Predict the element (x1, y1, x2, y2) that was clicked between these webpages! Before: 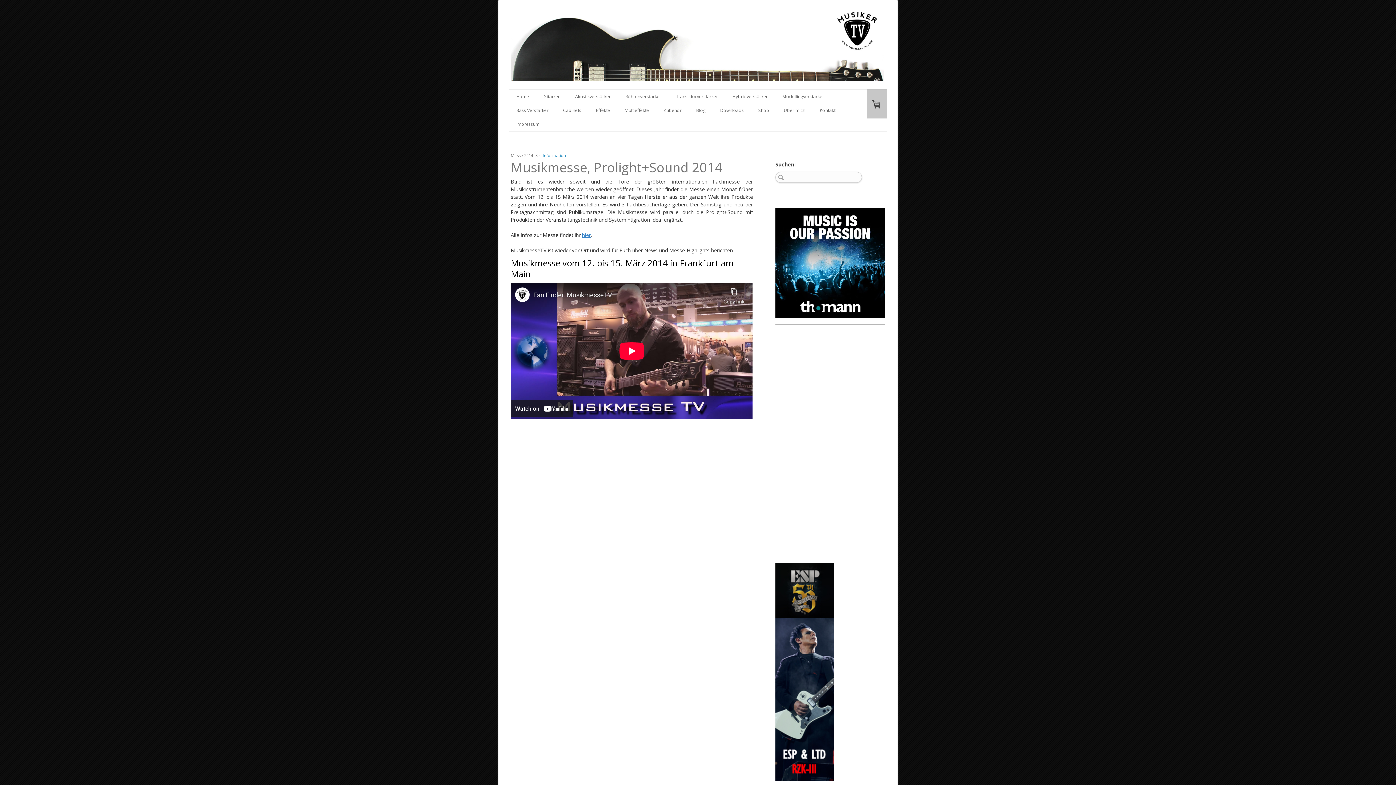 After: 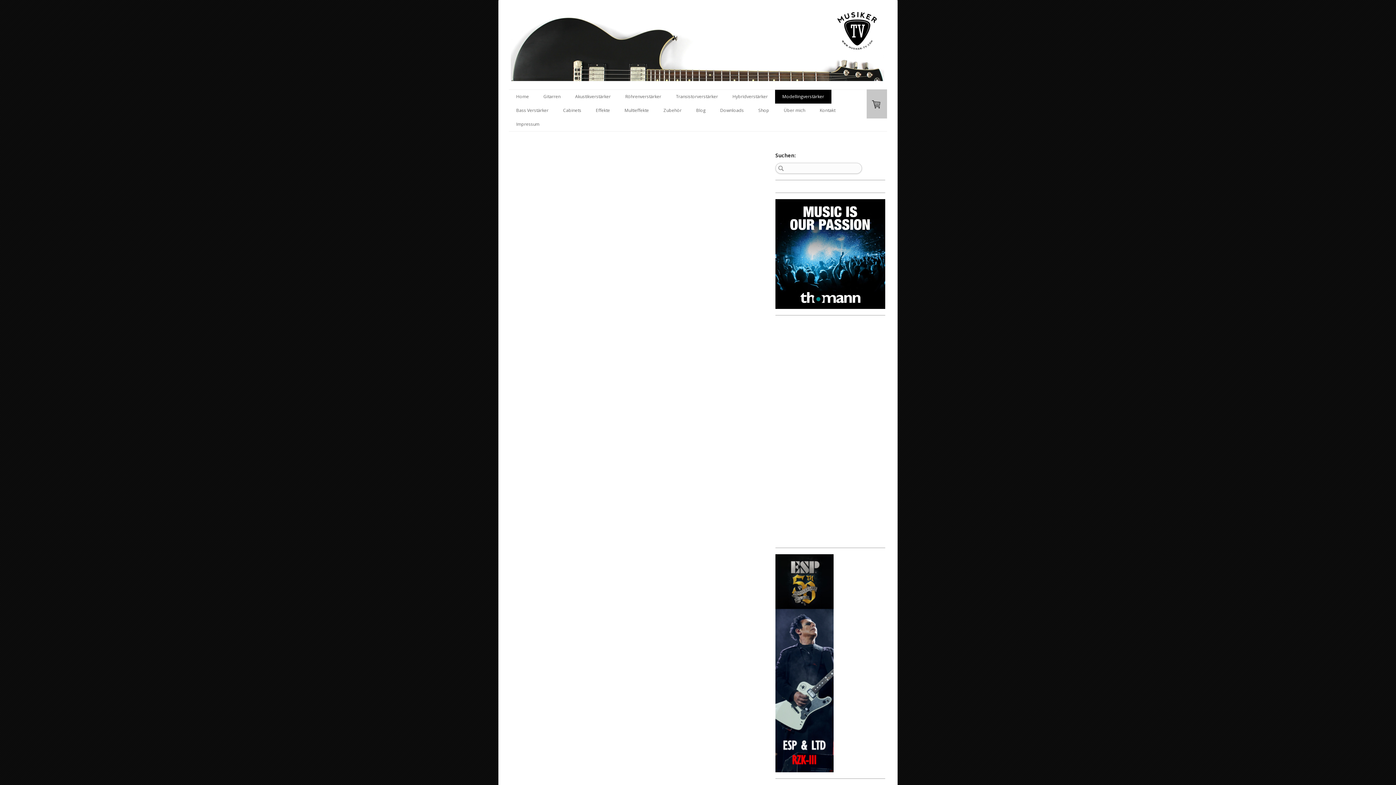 Action: bbox: (775, 89, 831, 103) label: Modellingverstärker